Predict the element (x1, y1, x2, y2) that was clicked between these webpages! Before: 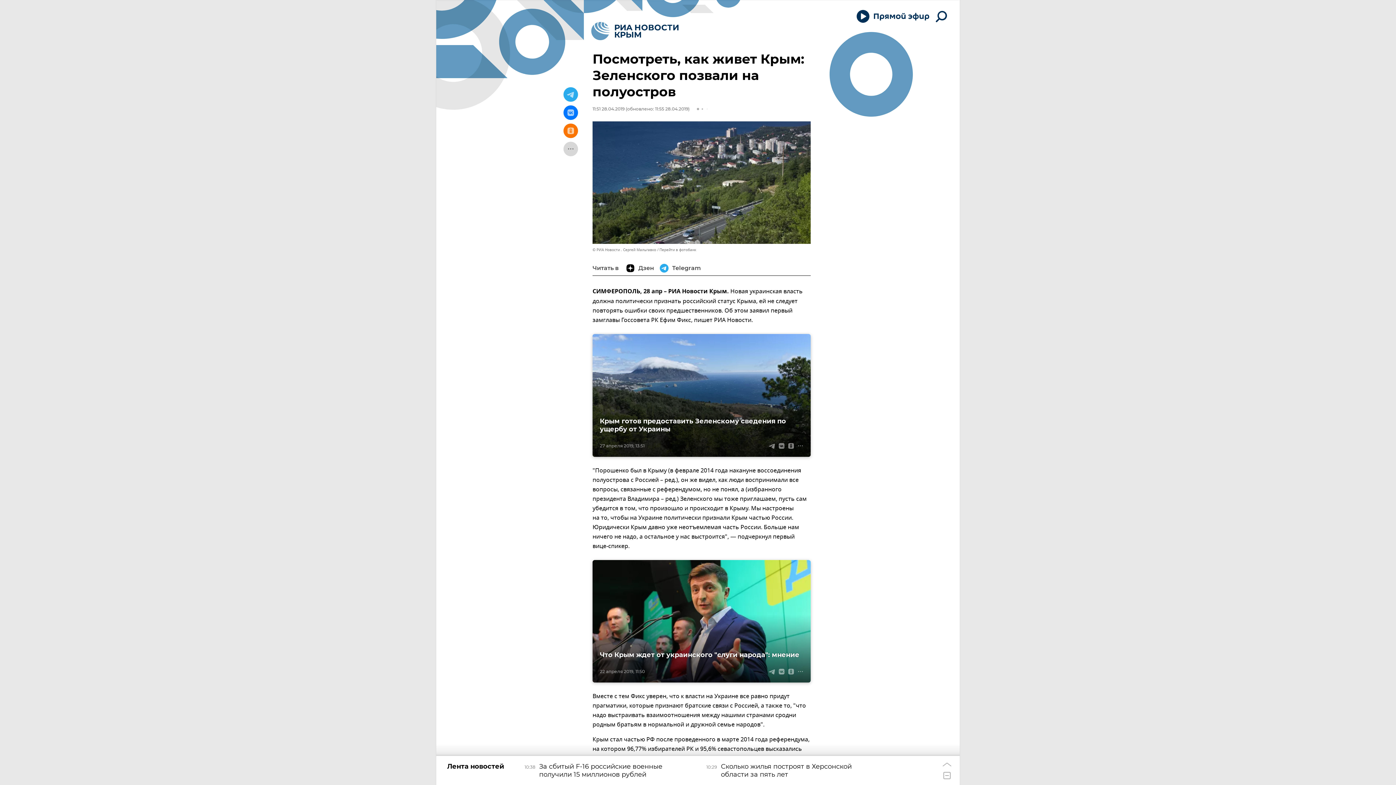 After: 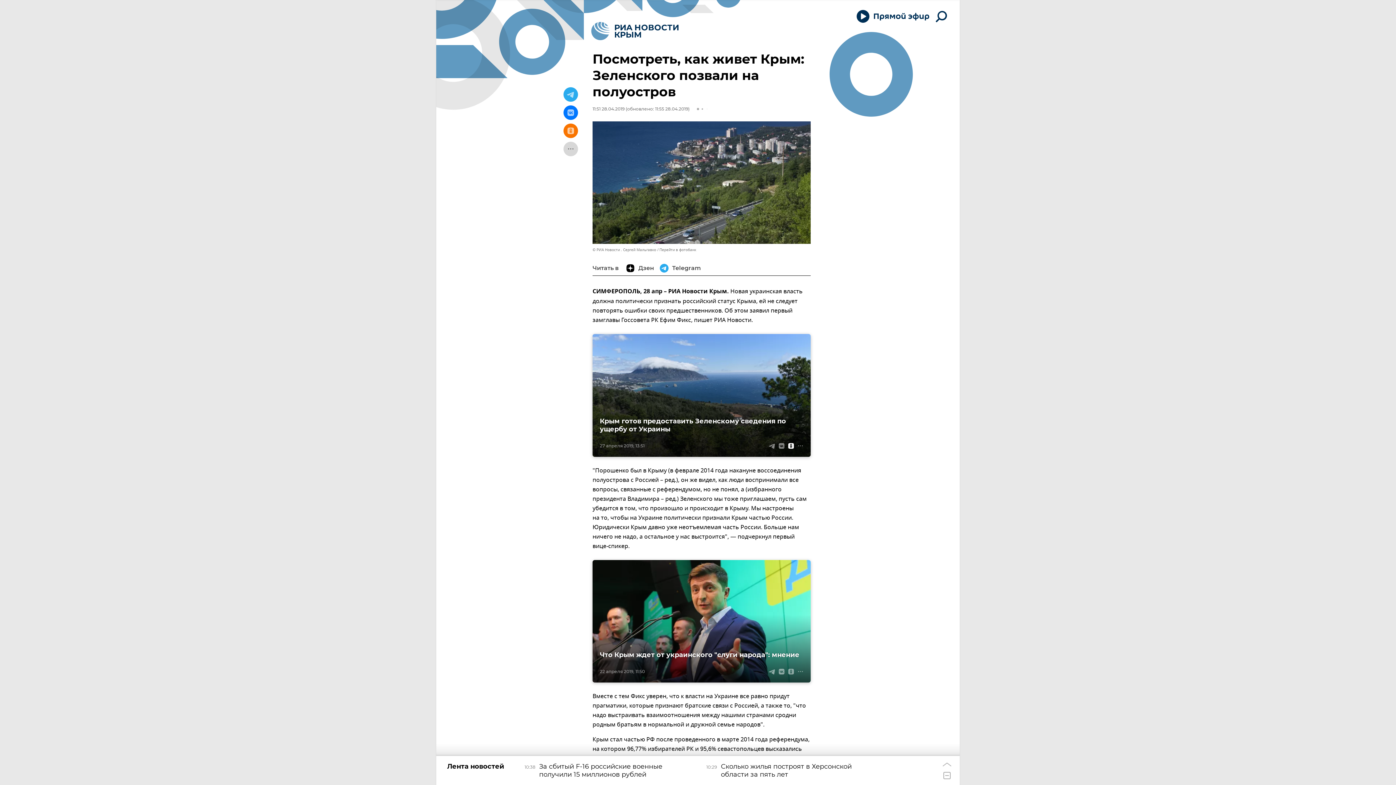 Action: bbox: (786, 441, 796, 450)